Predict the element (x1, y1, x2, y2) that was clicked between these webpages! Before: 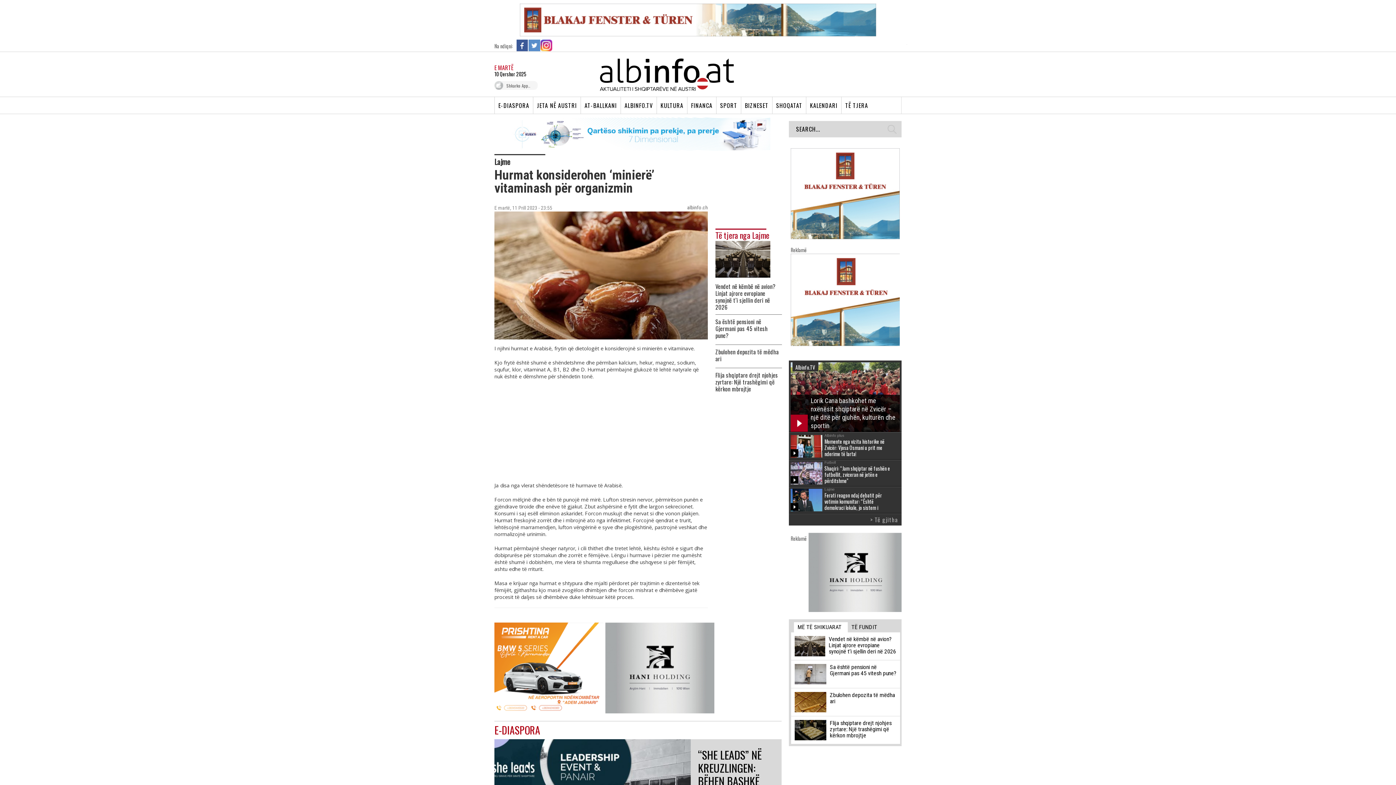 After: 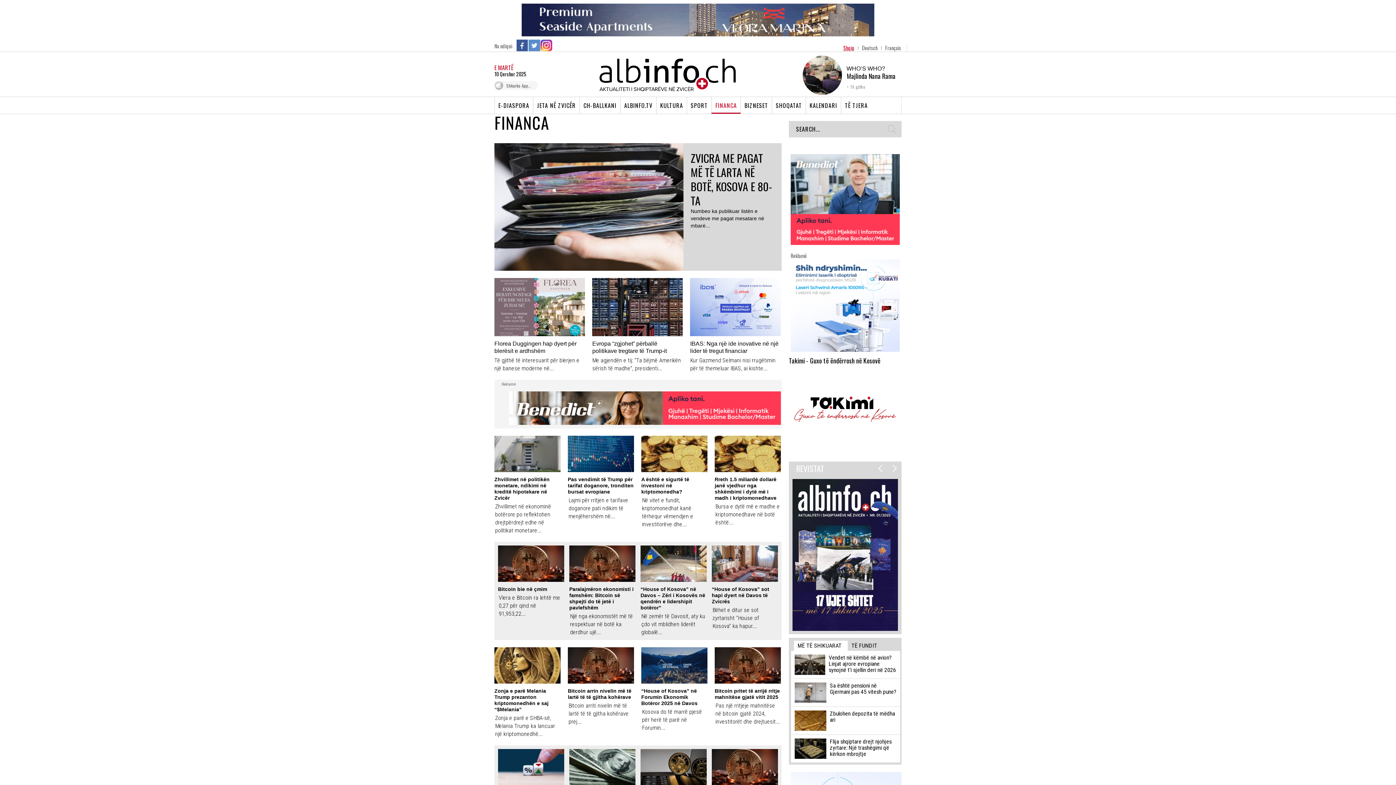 Action: bbox: (687, 96, 716, 113) label: FINANCA